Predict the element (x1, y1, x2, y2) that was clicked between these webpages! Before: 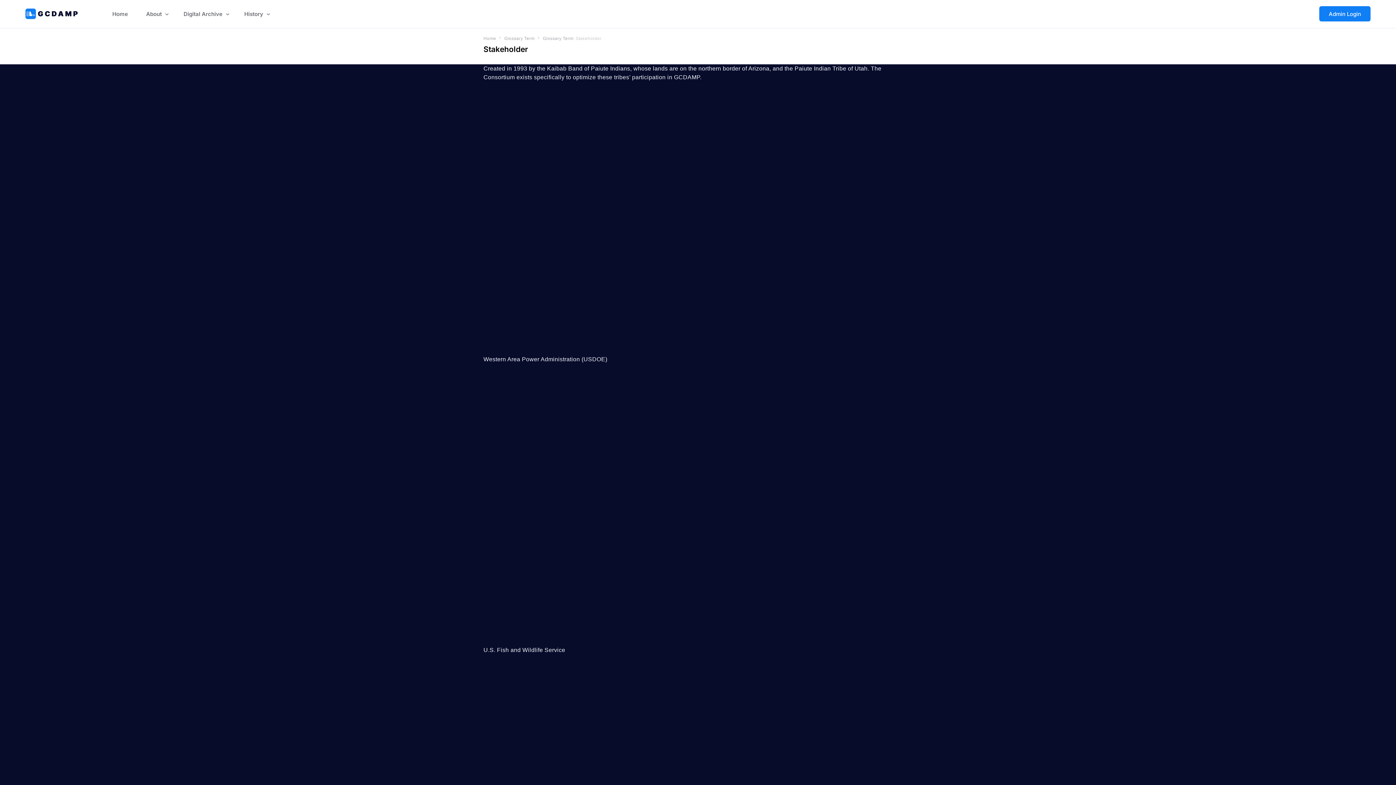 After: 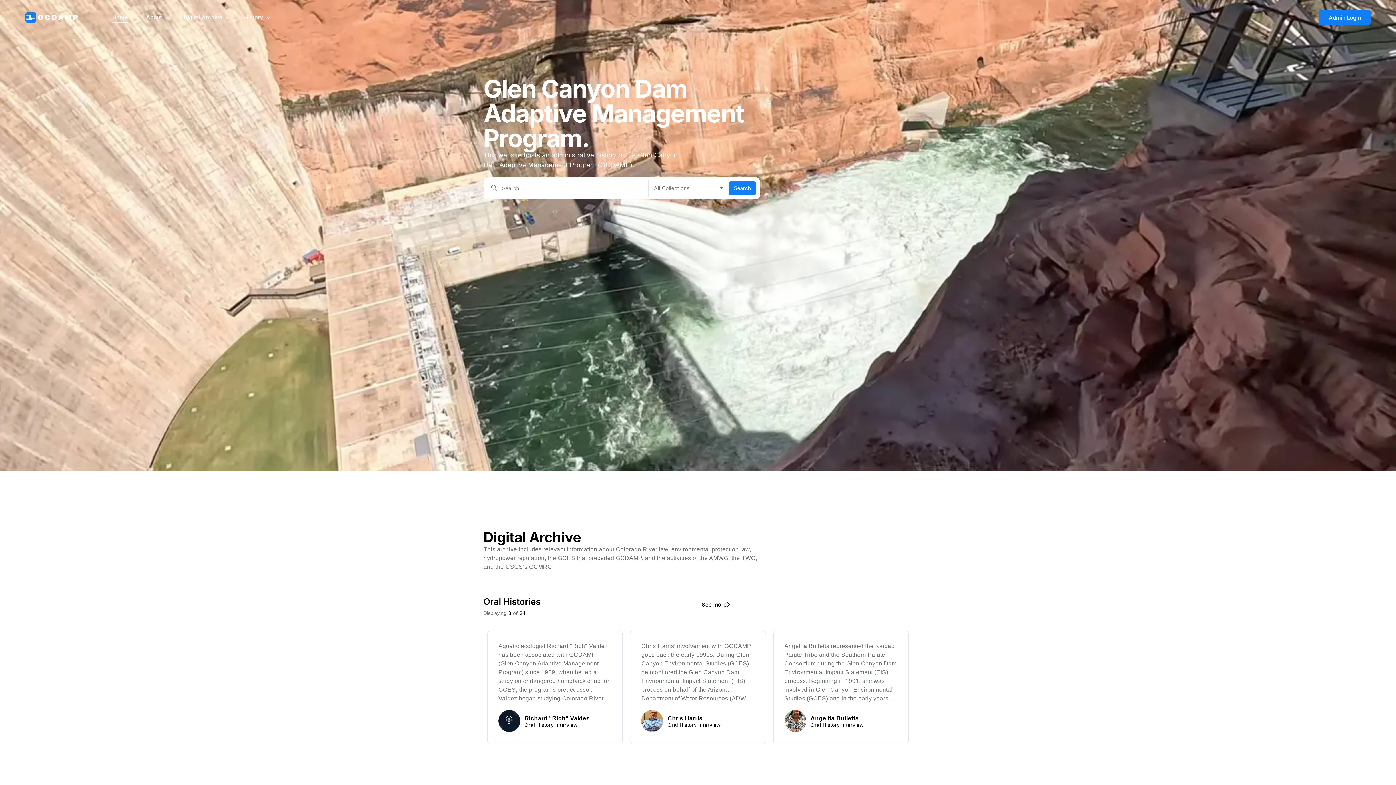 Action: label: Home bbox: (103, 0, 137, 27)